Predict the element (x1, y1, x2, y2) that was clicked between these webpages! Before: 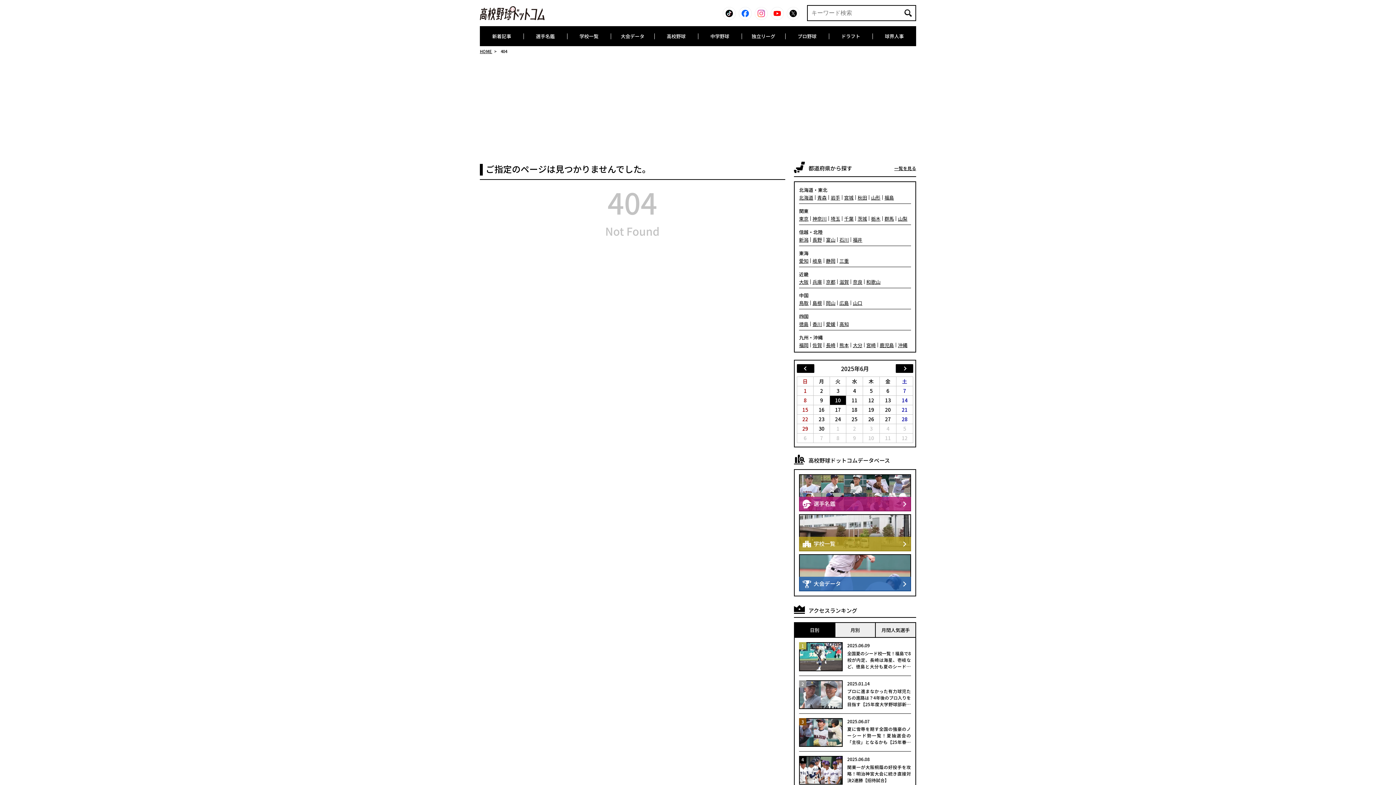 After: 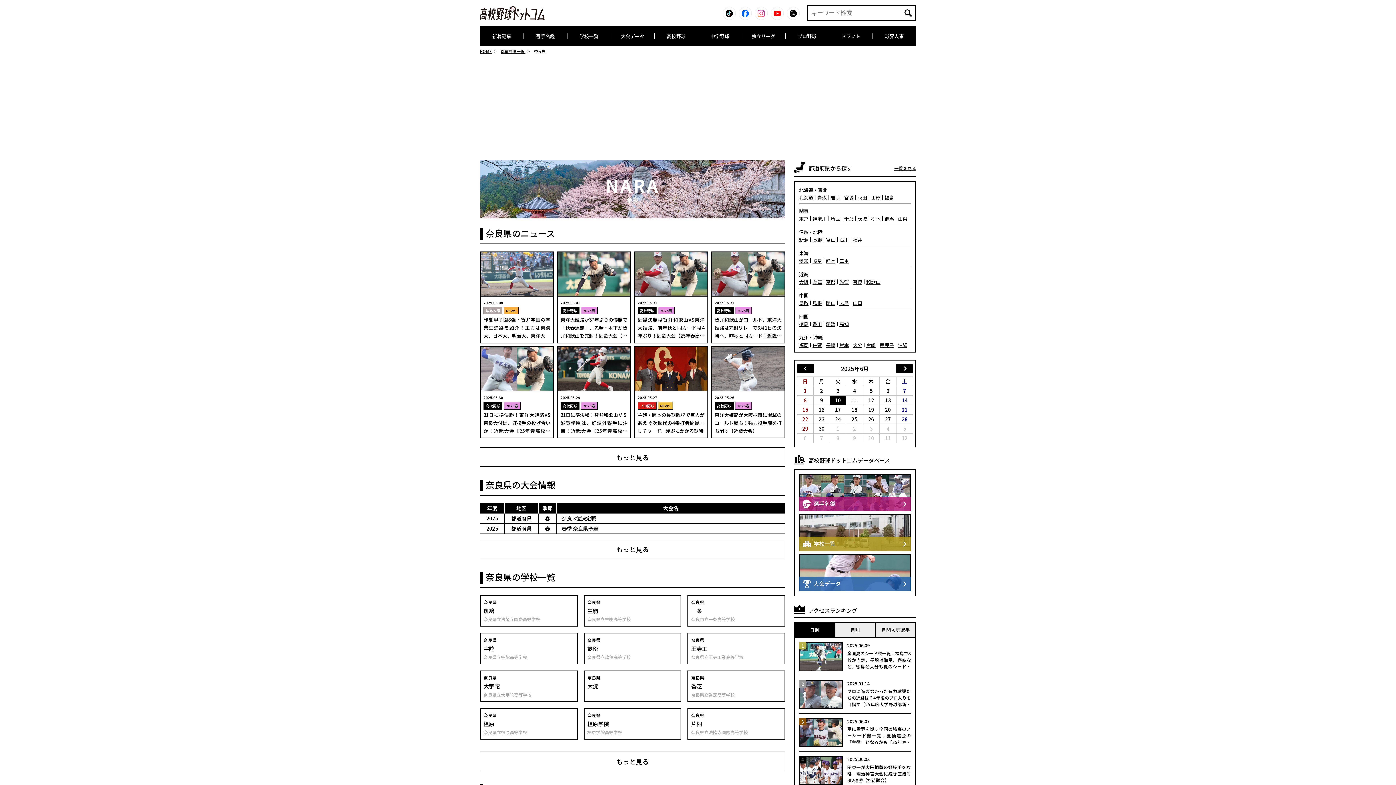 Action: bbox: (853, 279, 862, 284) label: 奈良